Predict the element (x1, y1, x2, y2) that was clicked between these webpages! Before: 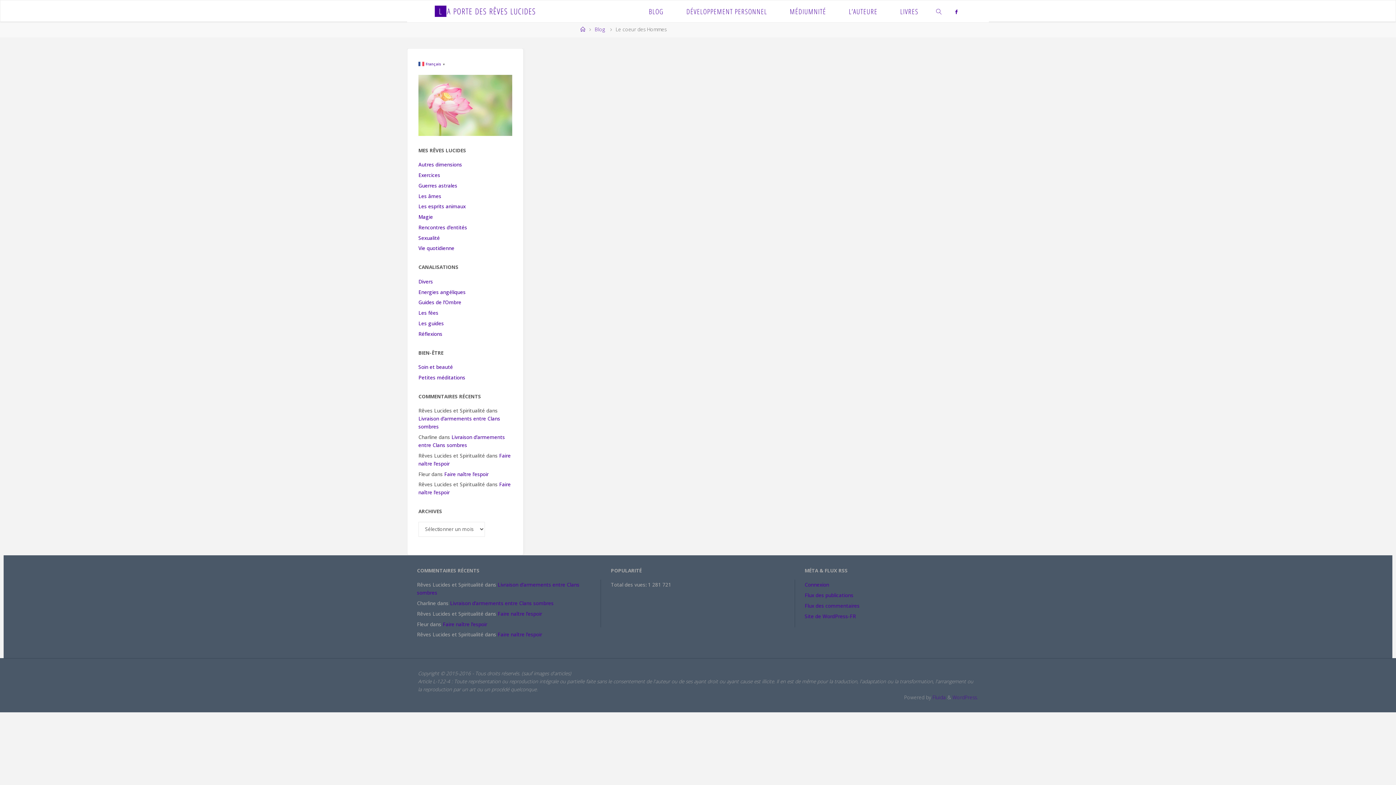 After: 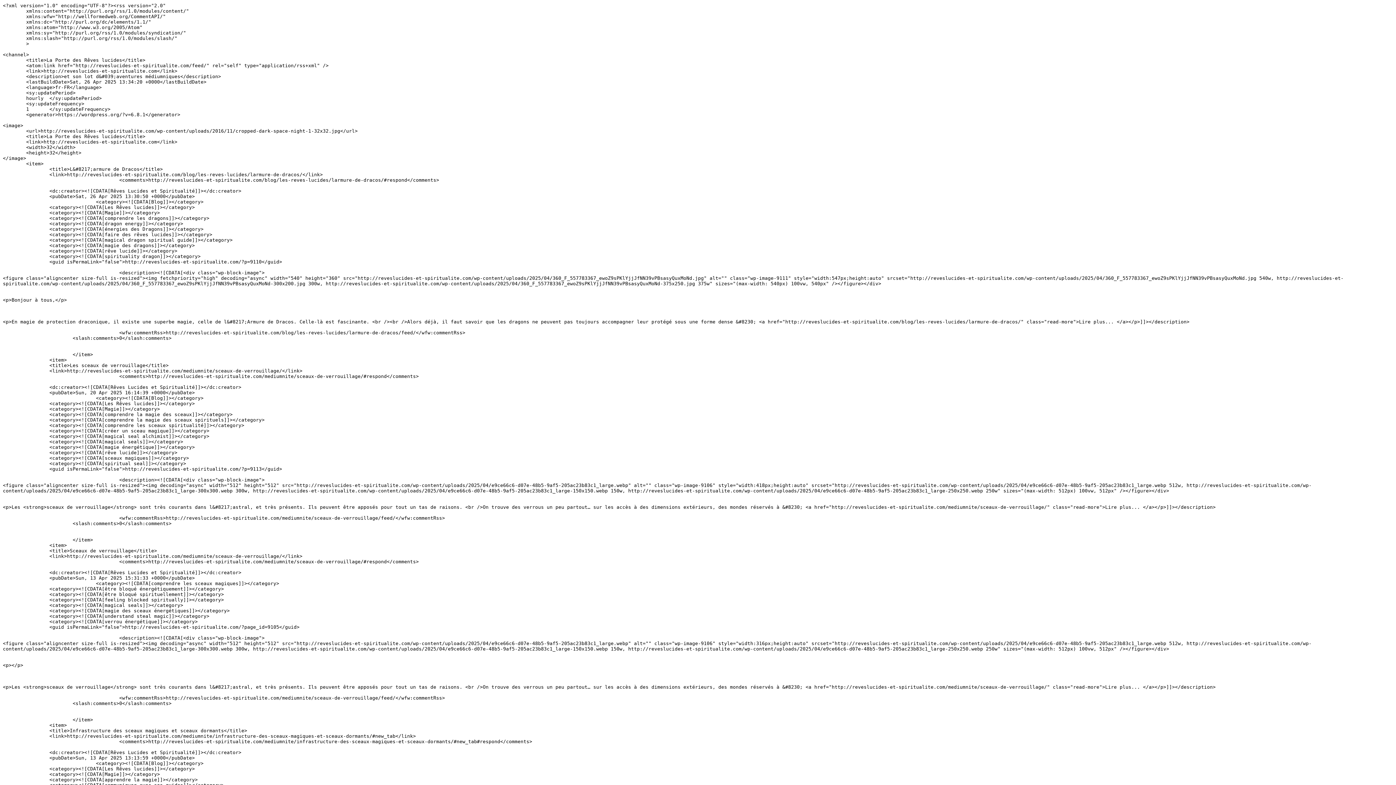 Action: label: Flux des publications bbox: (804, 592, 853, 598)